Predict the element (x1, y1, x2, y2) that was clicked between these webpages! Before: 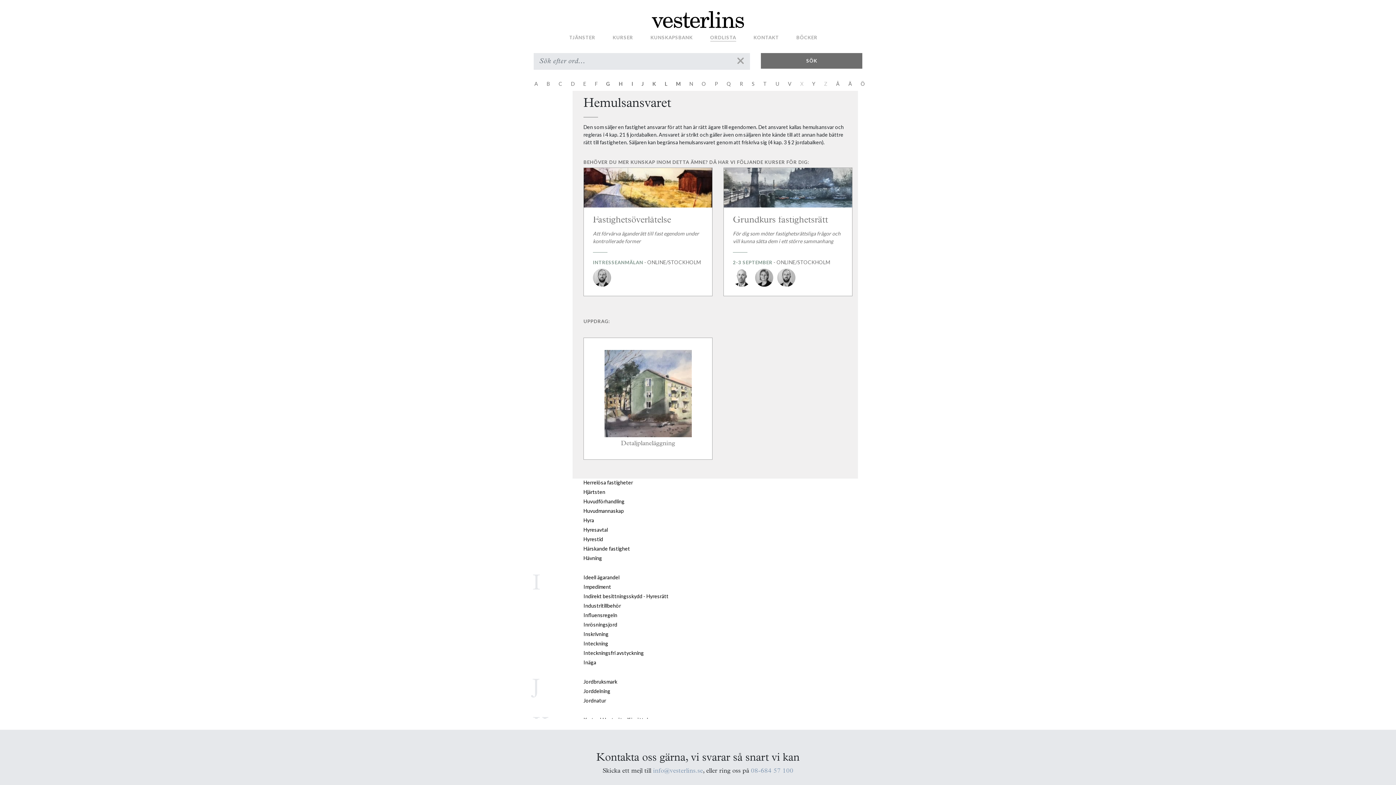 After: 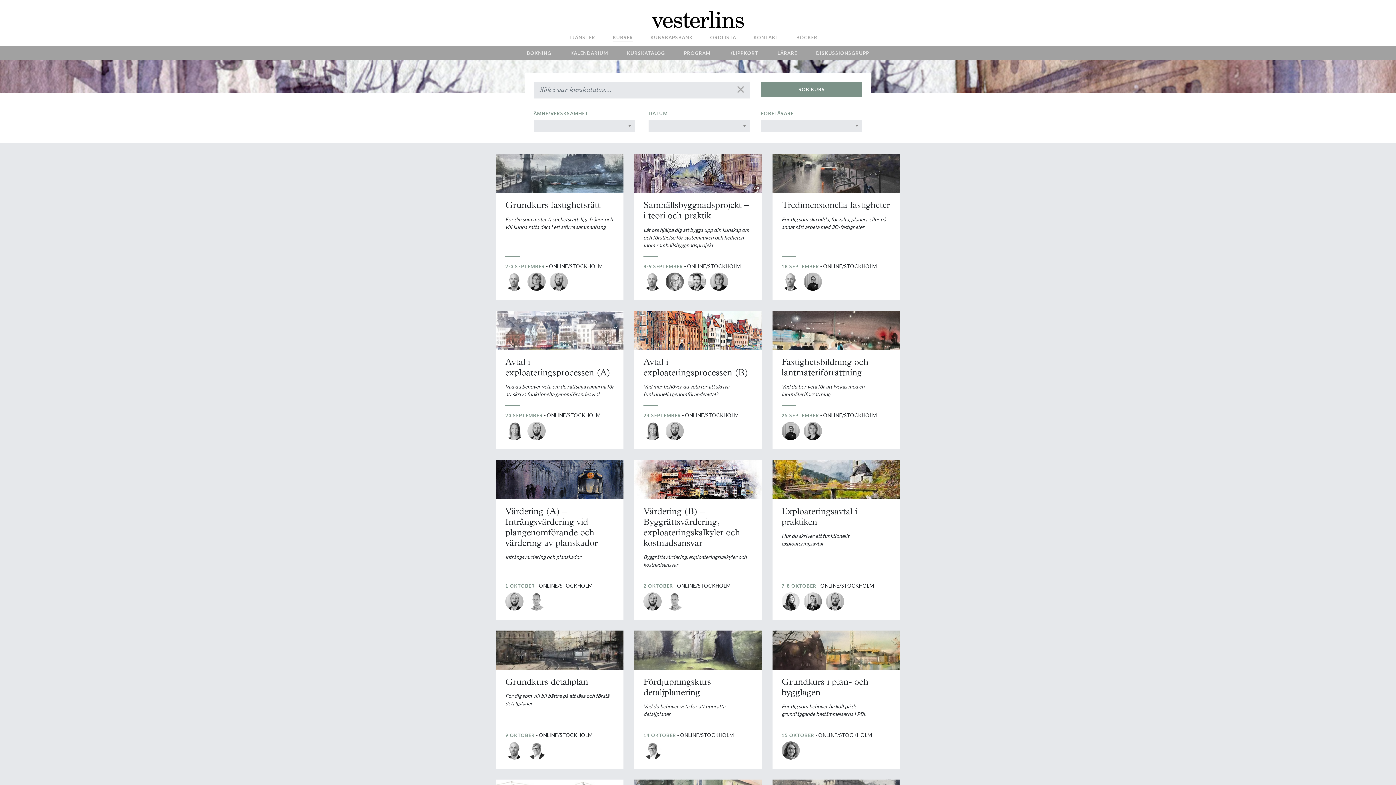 Action: bbox: (612, 31, 633, 41) label: KURSER